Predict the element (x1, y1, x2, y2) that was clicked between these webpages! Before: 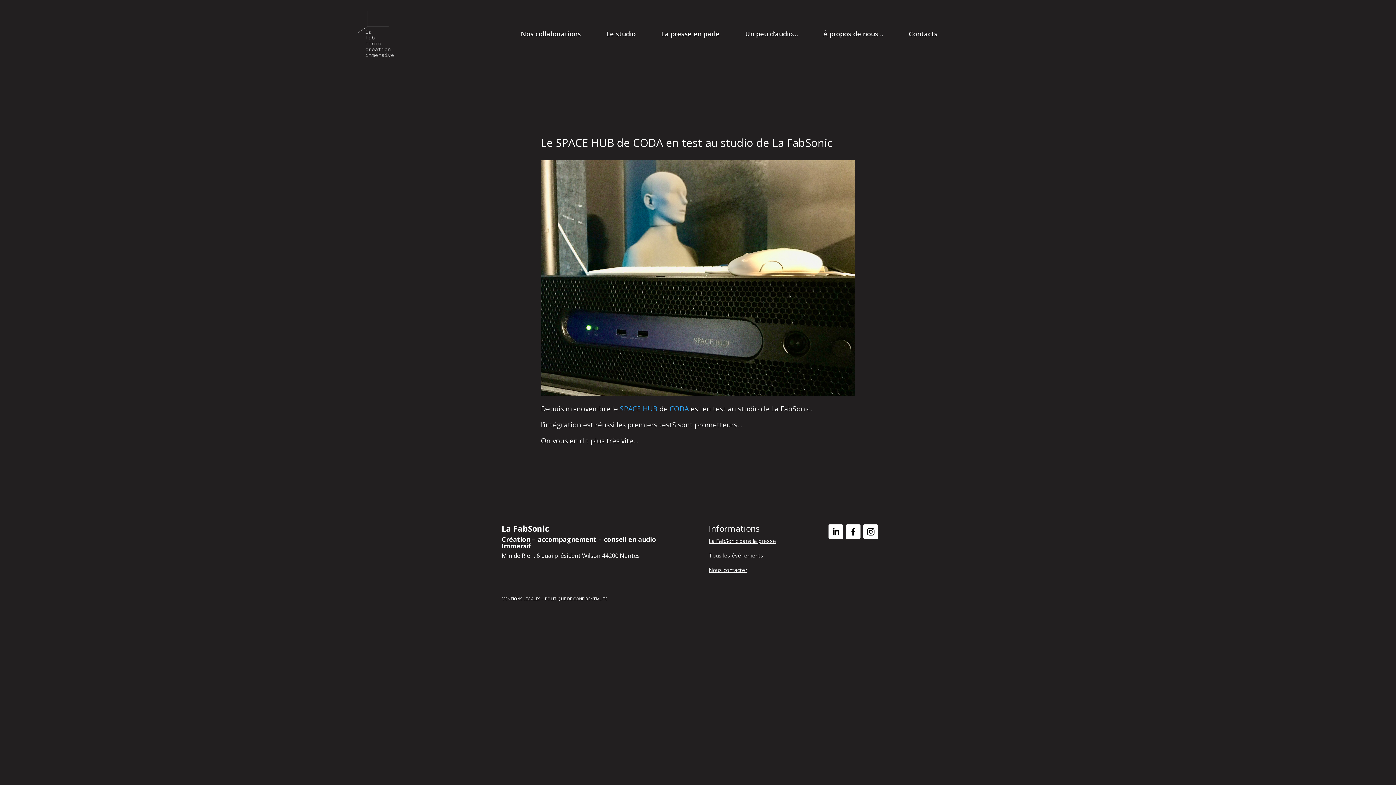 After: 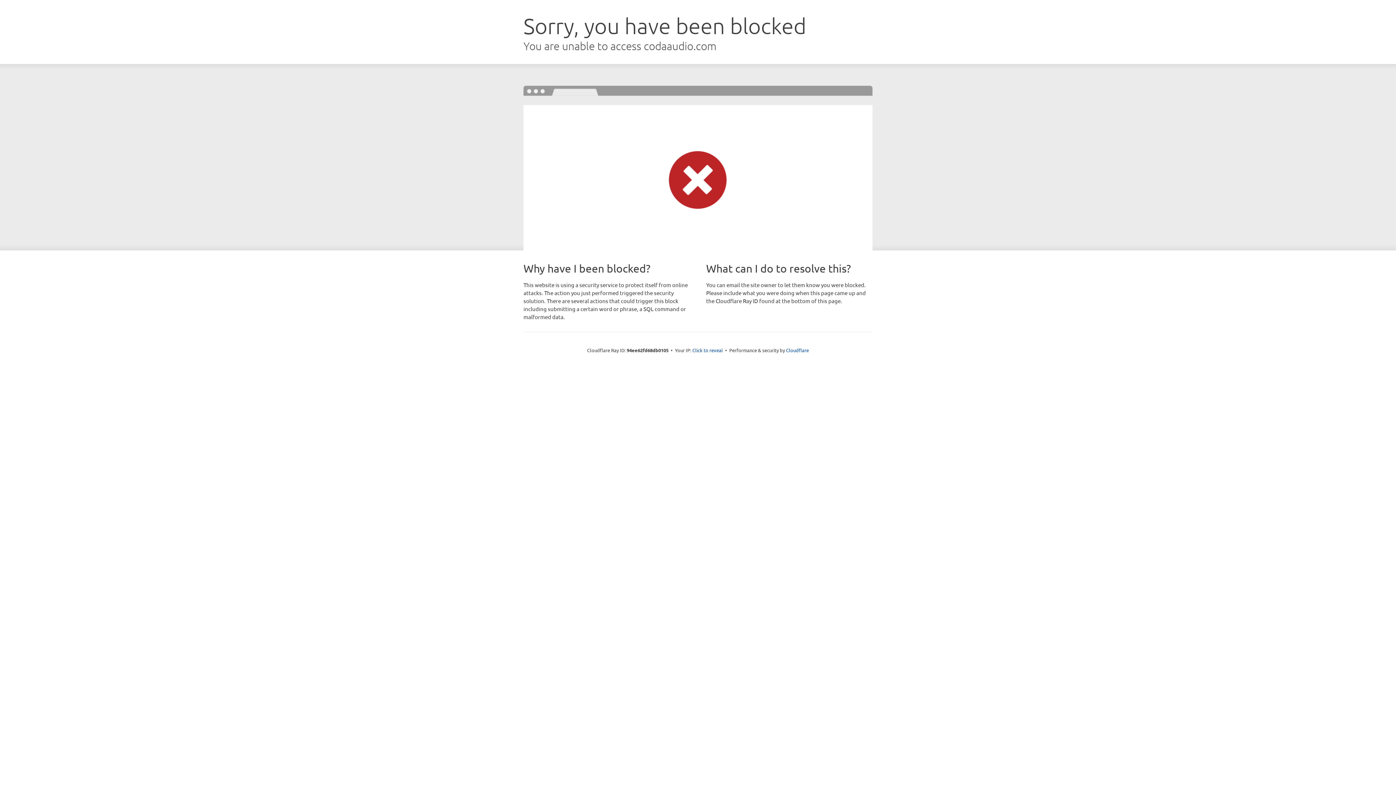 Action: bbox: (669, 404, 689, 413) label: CODA